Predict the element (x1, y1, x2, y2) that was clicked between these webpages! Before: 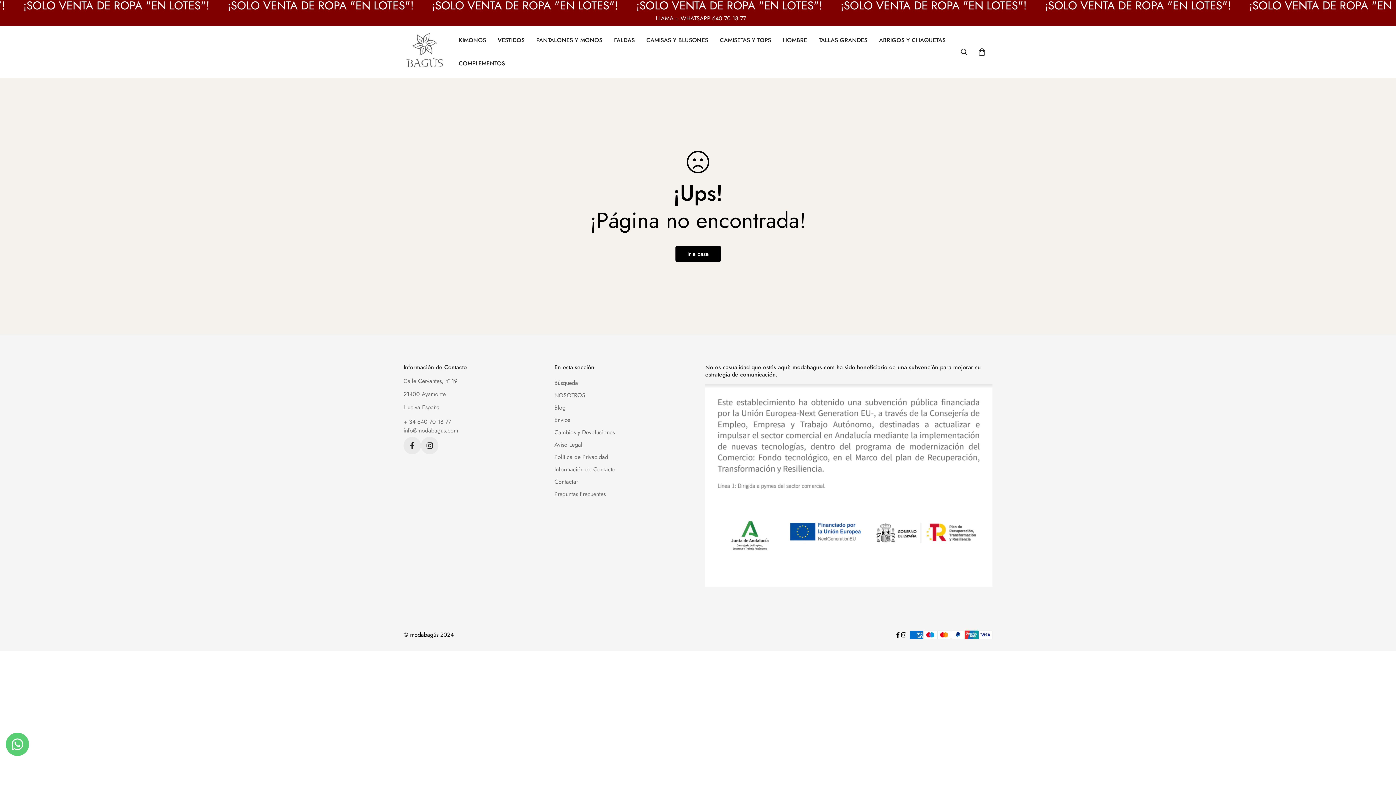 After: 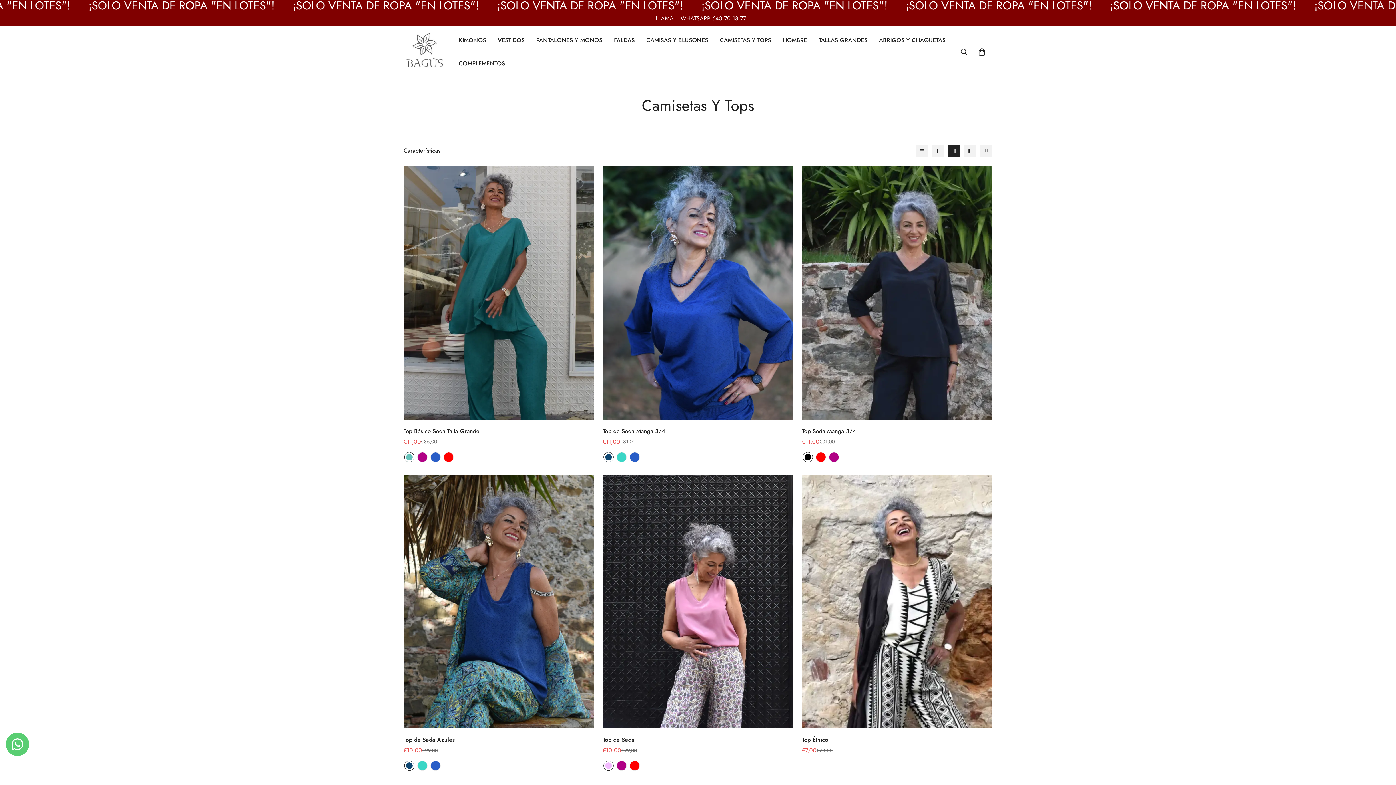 Action: bbox: (714, 28, 777, 51) label: CAMISETAS Y TOPS